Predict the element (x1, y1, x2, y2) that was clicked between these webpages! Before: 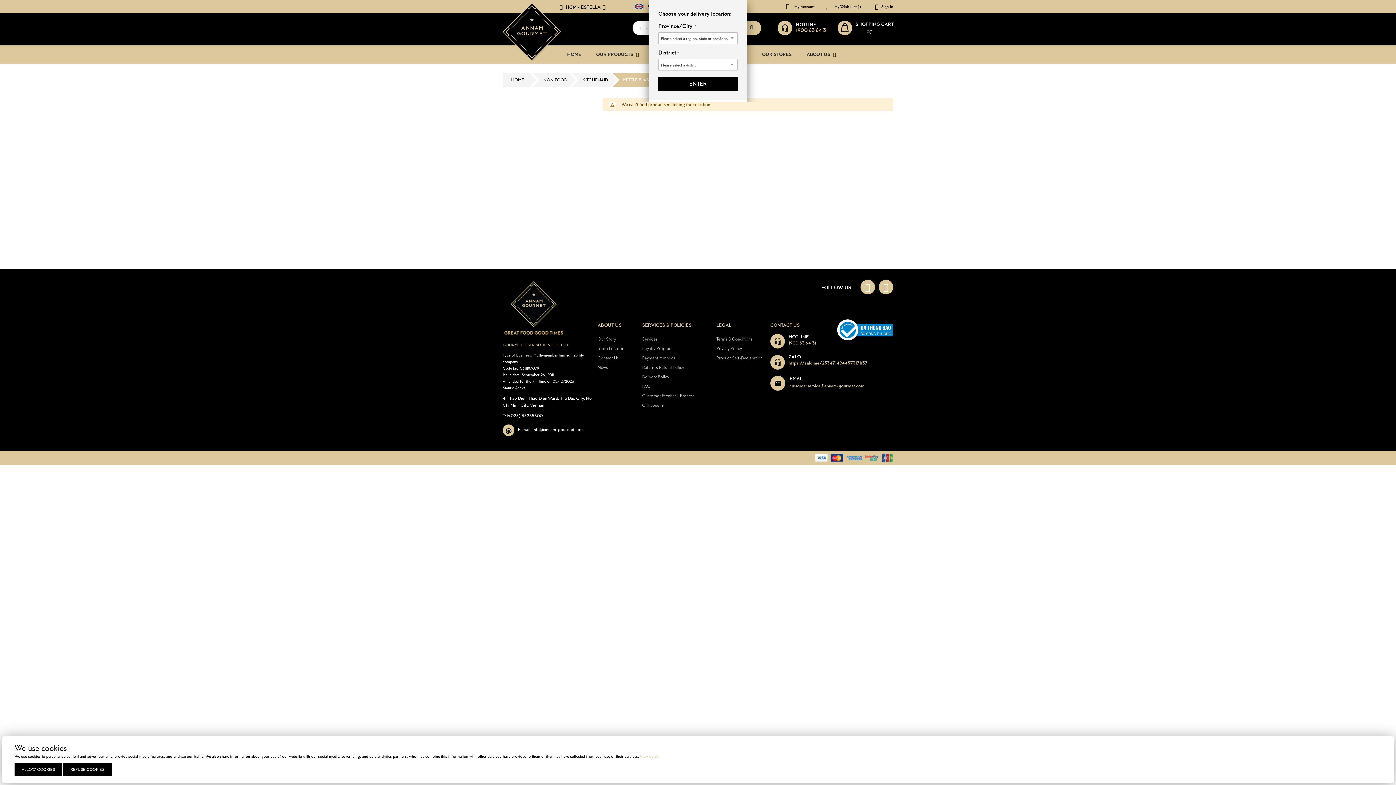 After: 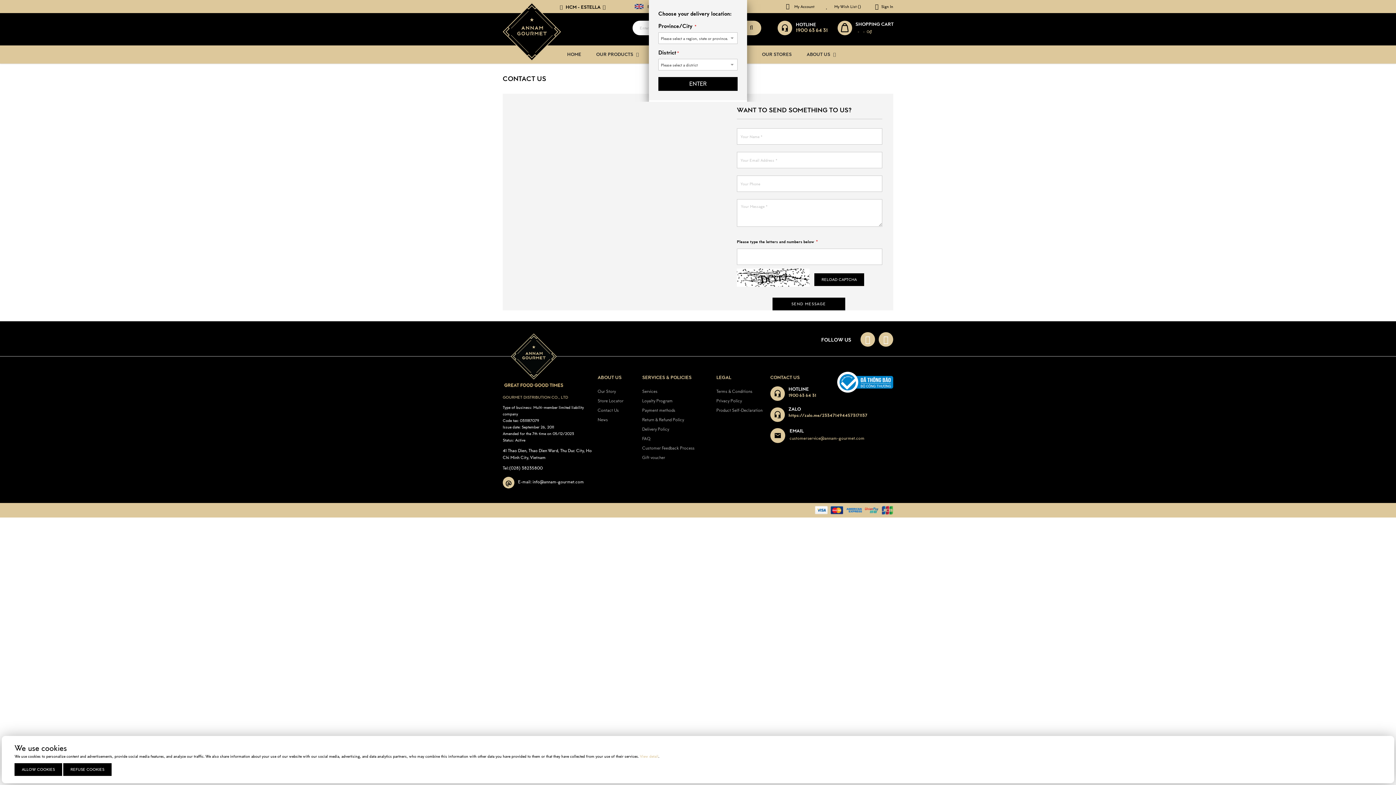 Action: bbox: (597, 353, 618, 362) label: Contact Us